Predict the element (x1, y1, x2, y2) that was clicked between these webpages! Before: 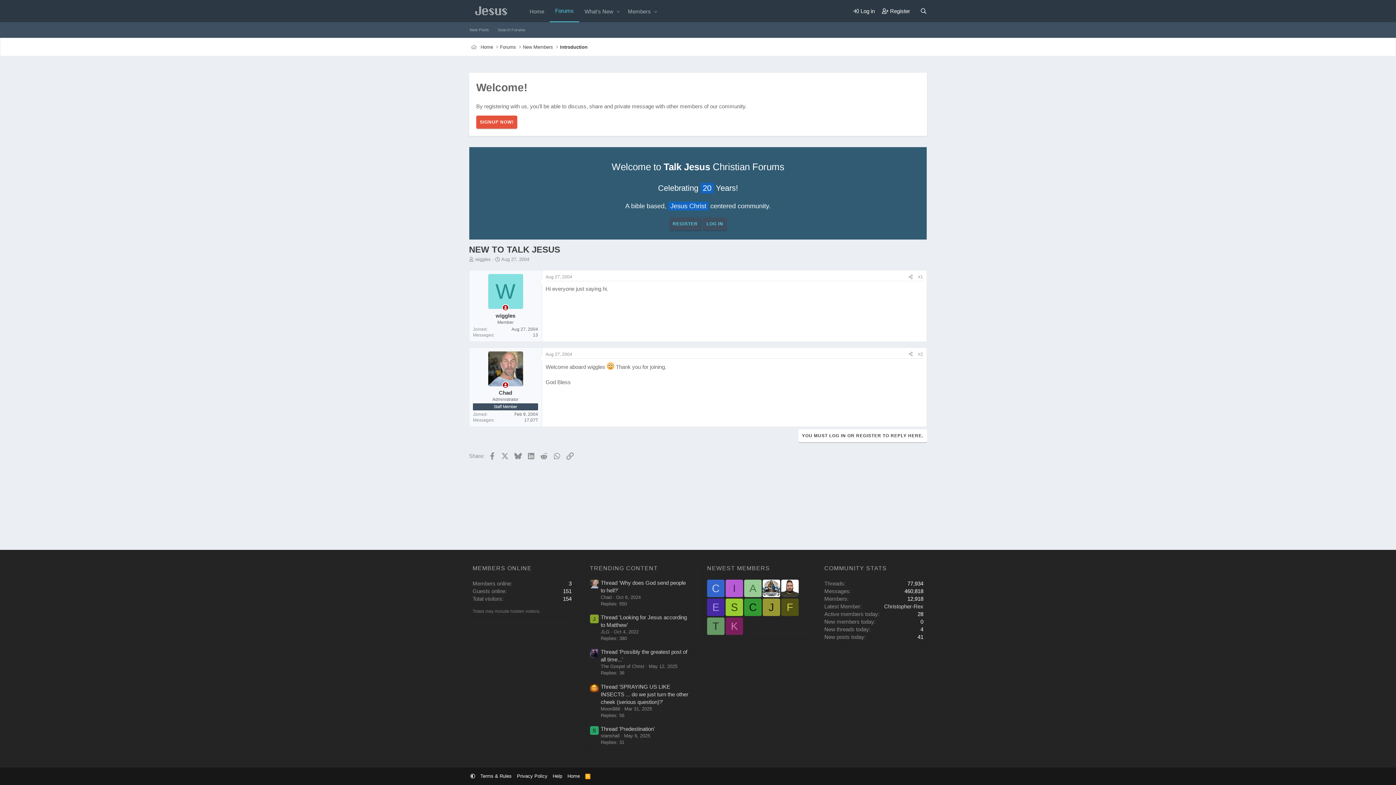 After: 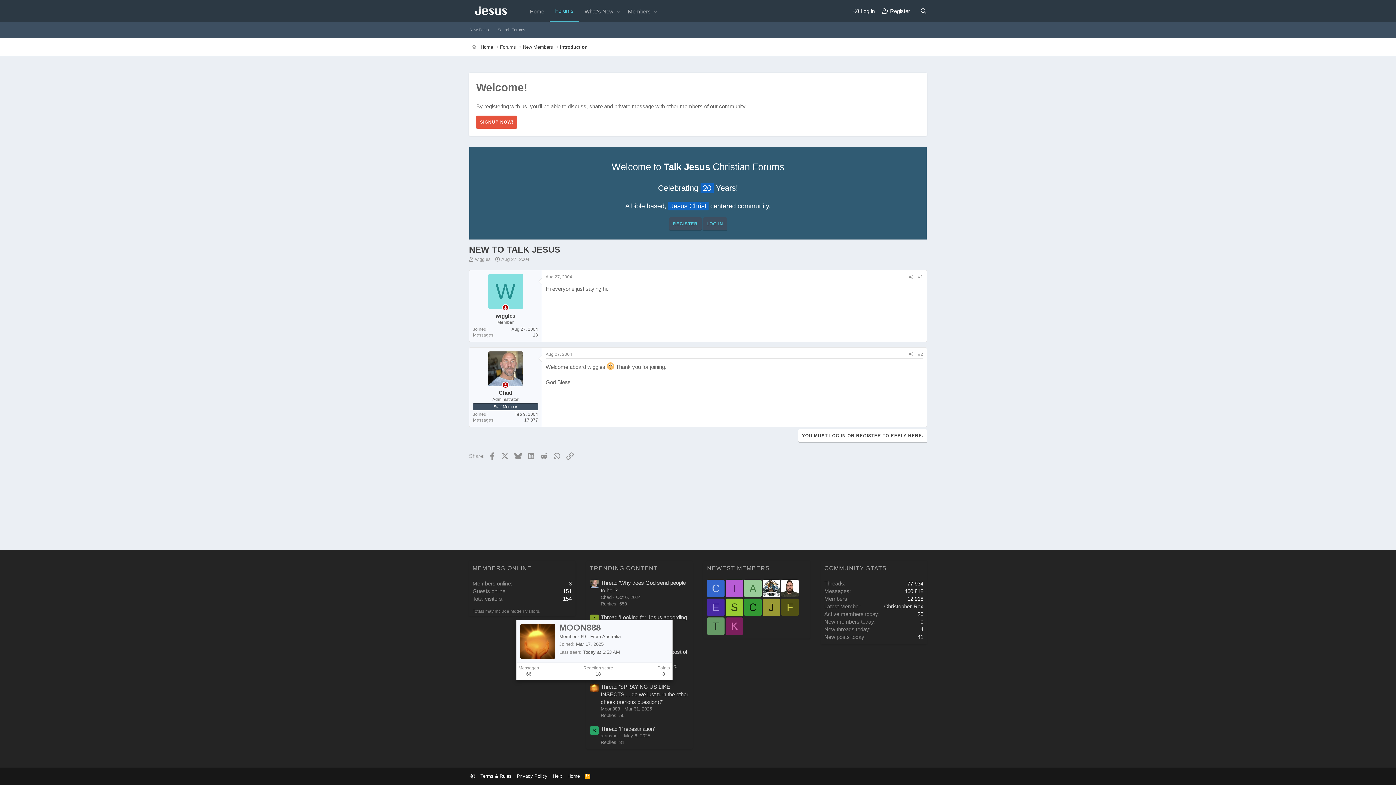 Action: bbox: (590, 684, 598, 692)